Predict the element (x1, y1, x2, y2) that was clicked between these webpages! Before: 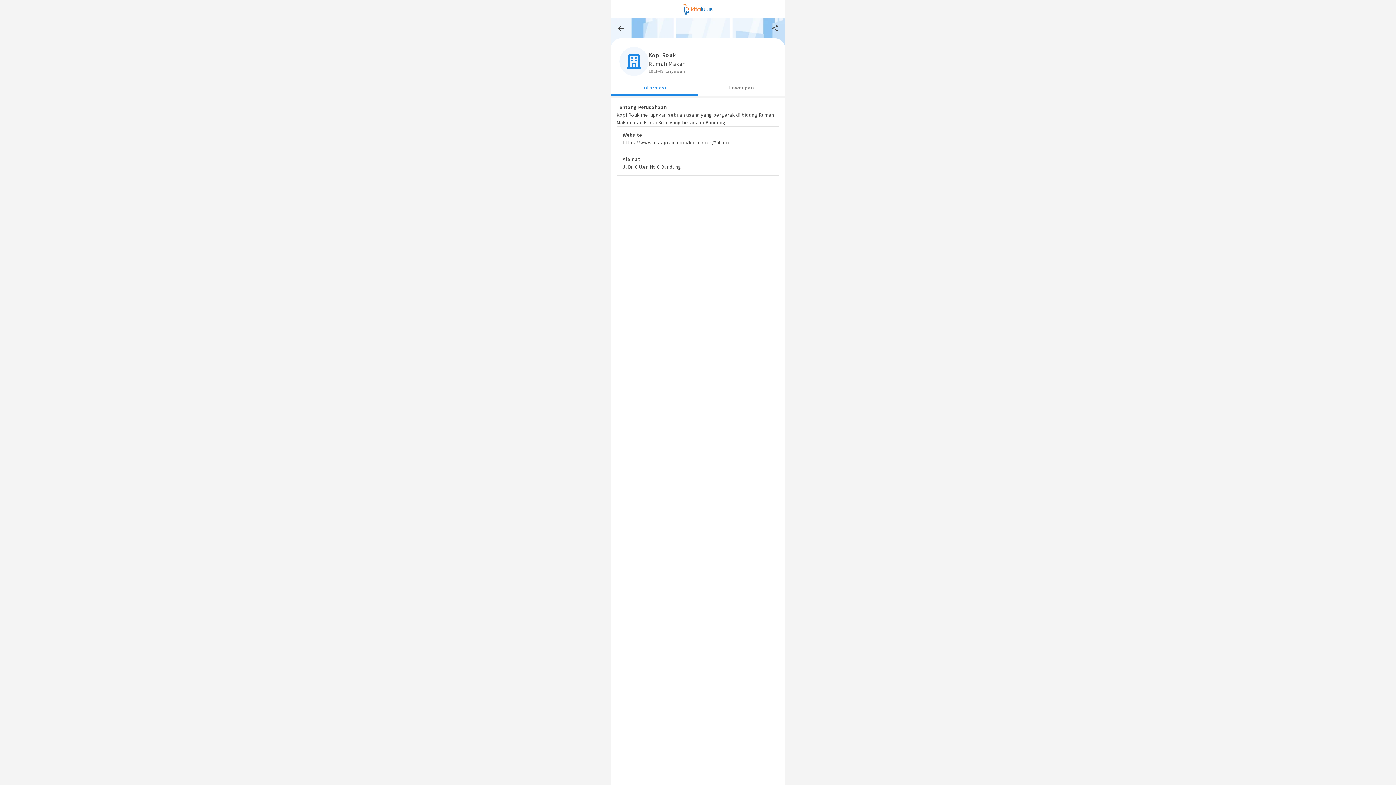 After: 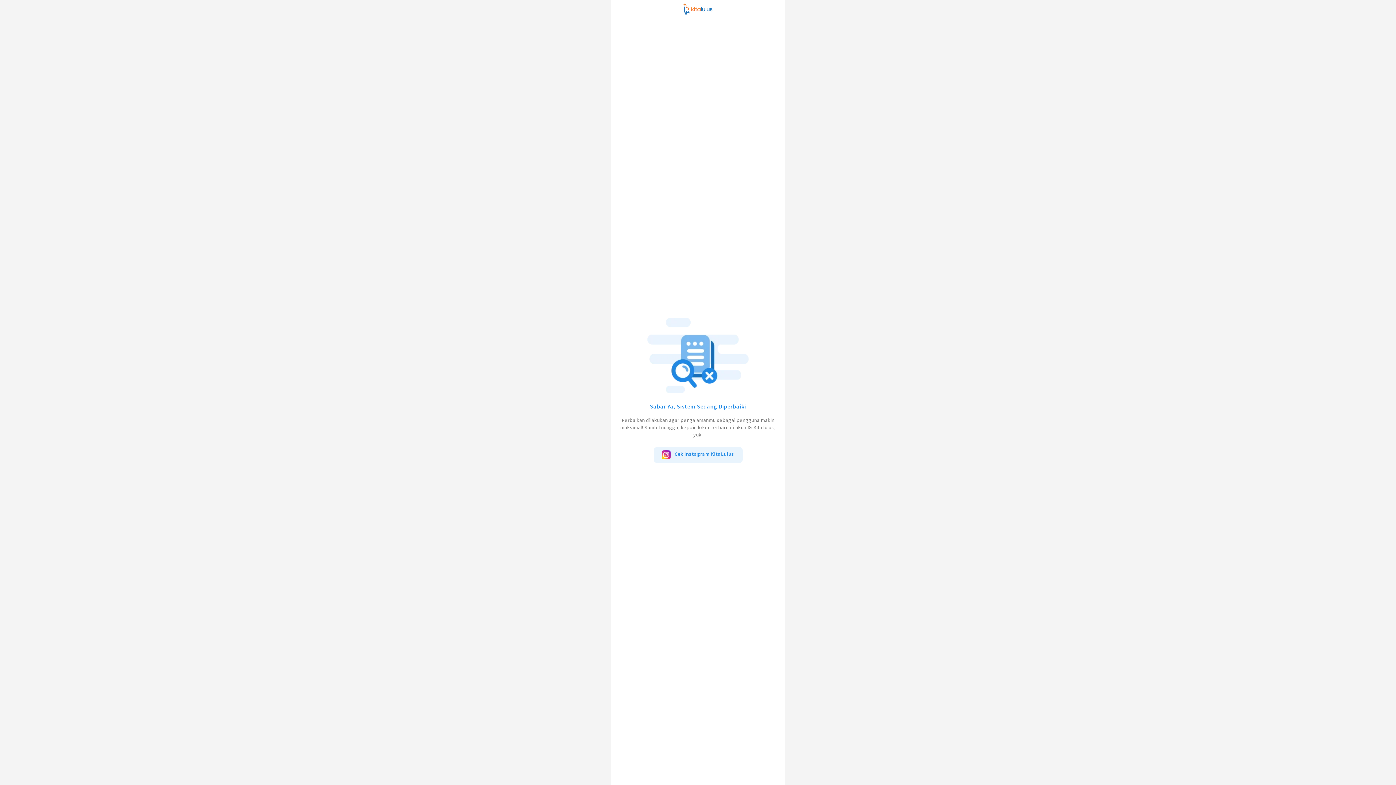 Action: bbox: (616, 23, 626, 33)